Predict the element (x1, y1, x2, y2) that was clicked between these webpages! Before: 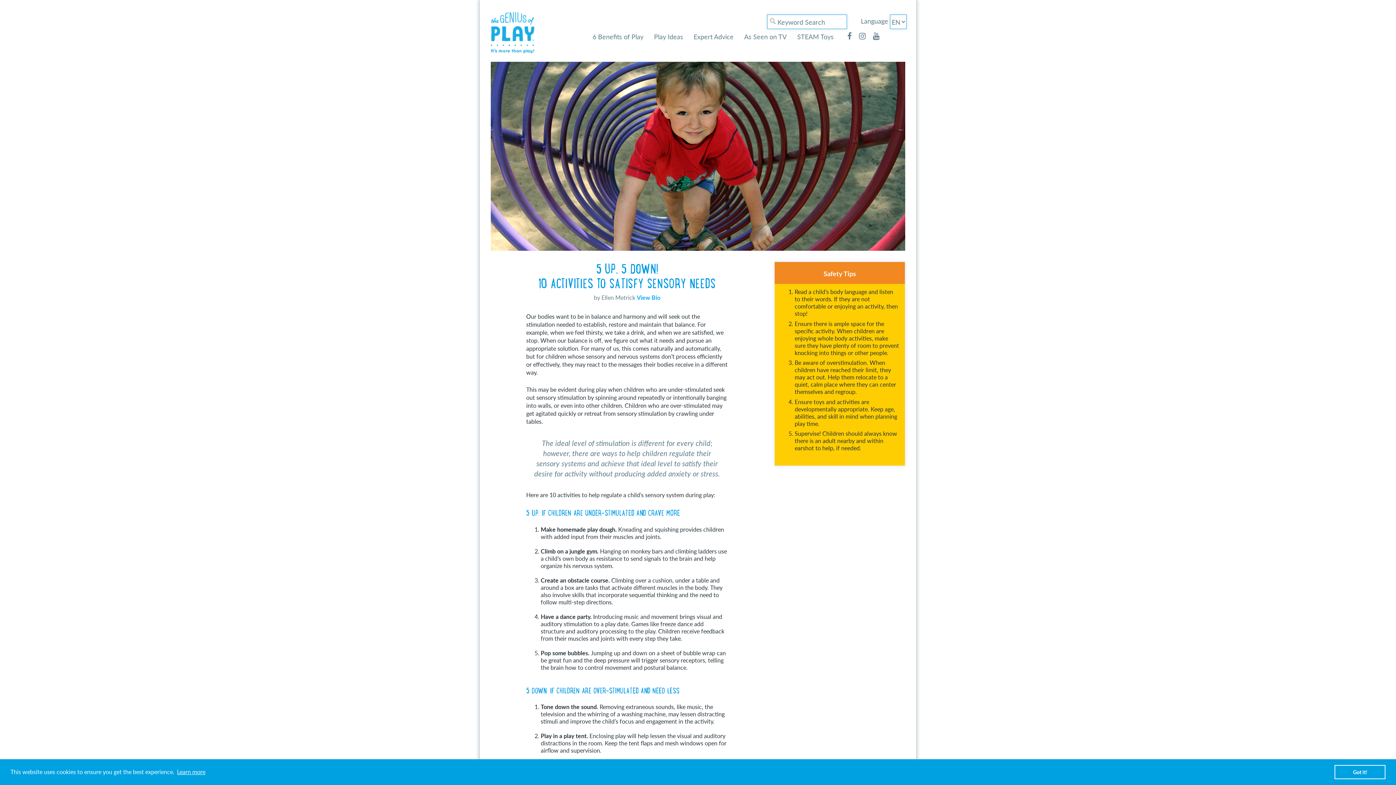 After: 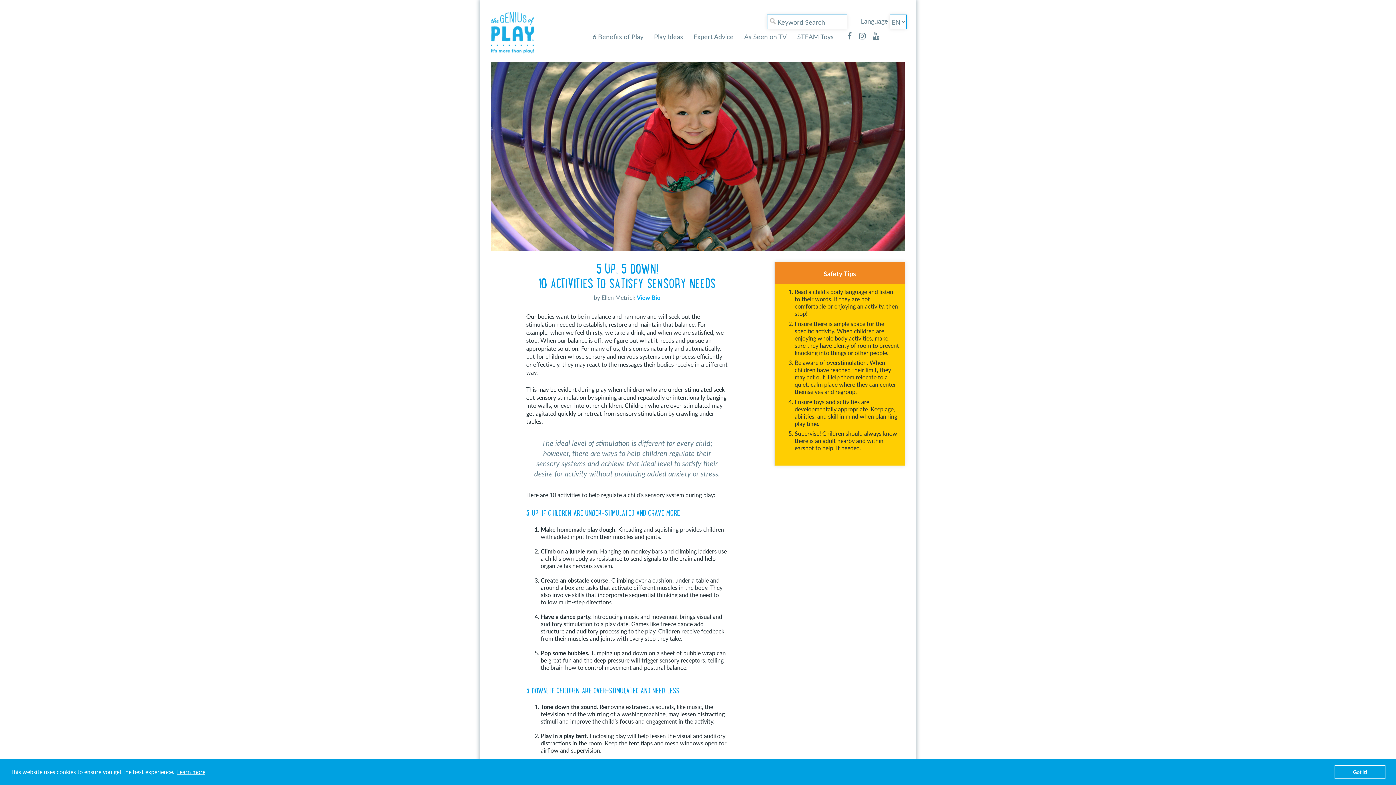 Action: bbox: (844, 31, 854, 40)